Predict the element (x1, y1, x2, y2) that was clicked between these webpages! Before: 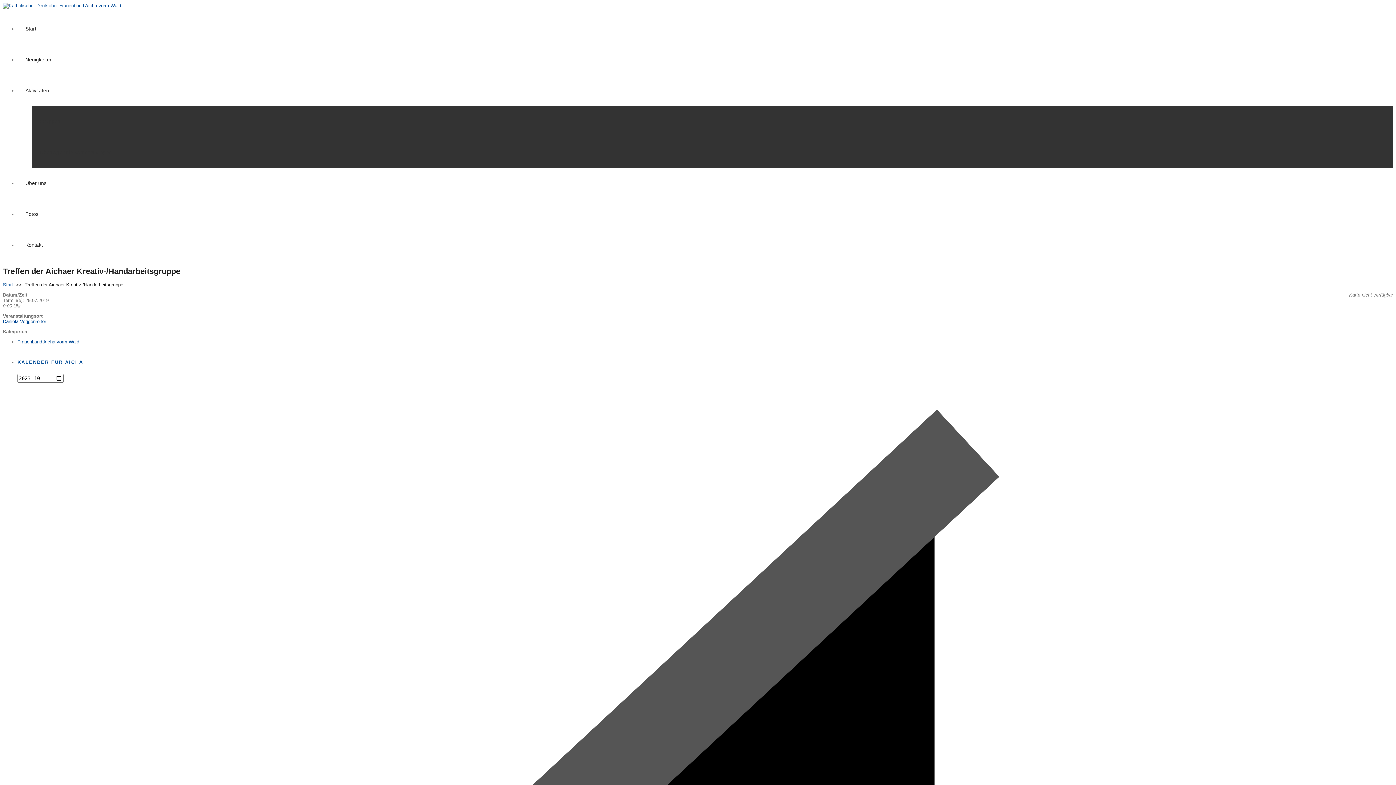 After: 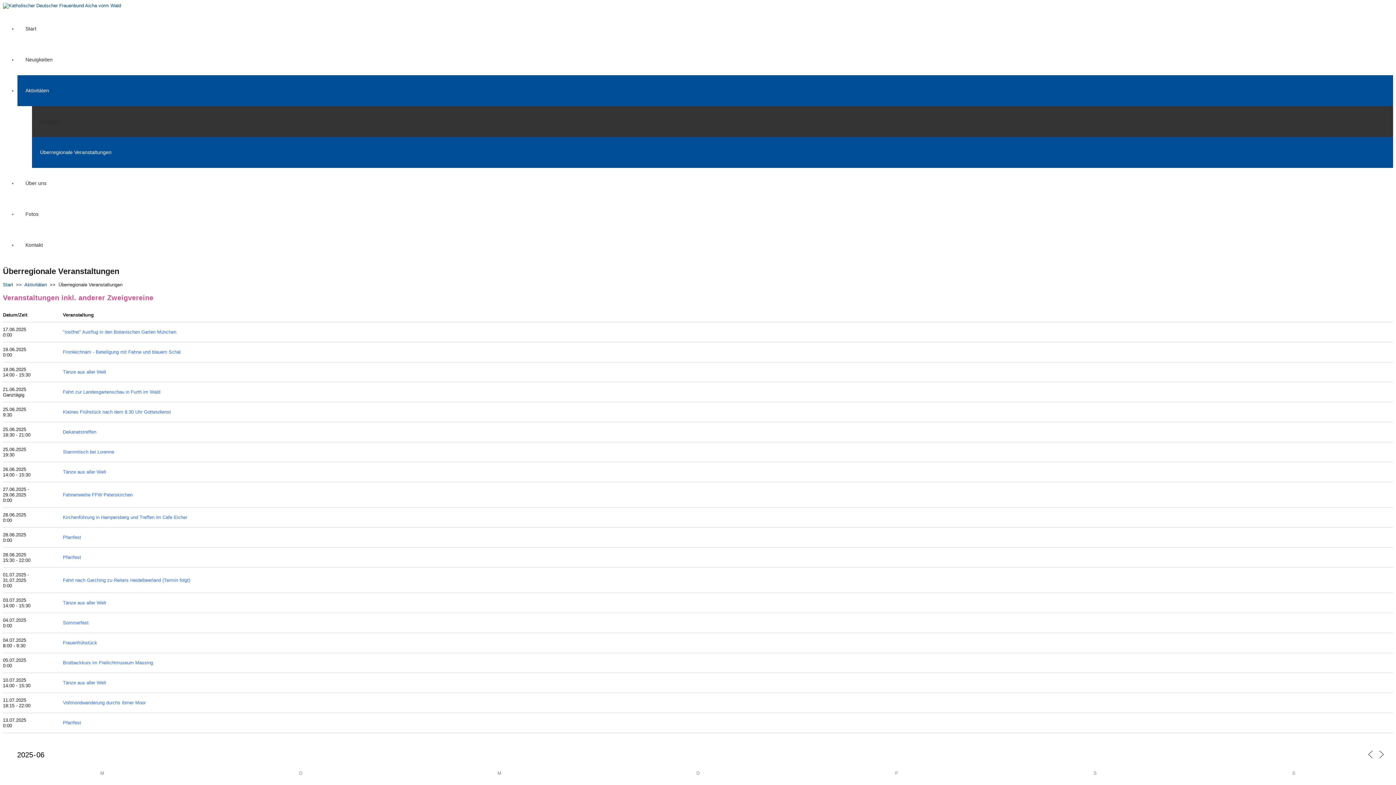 Action: label: Überregionale Veranstaltungen bbox: (32, 137, 1393, 168)